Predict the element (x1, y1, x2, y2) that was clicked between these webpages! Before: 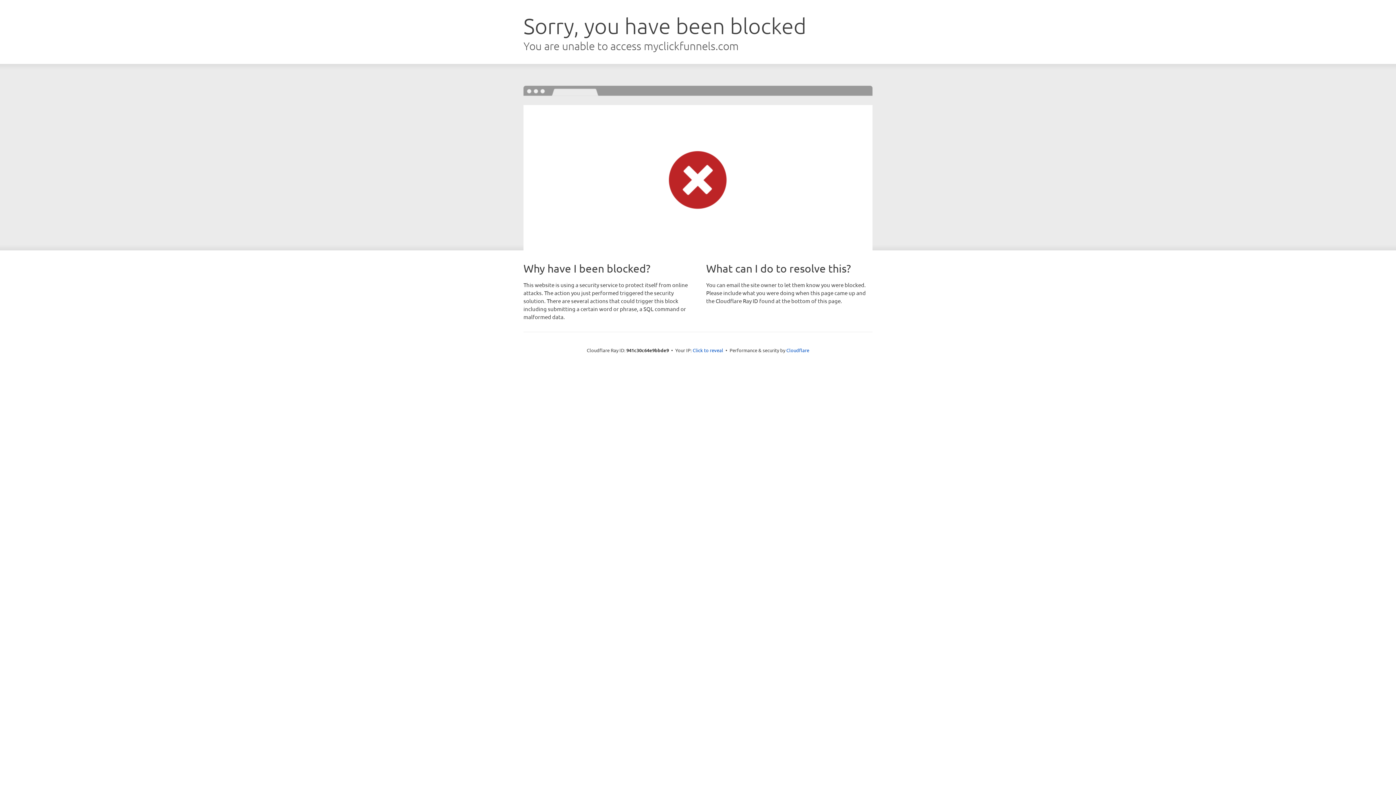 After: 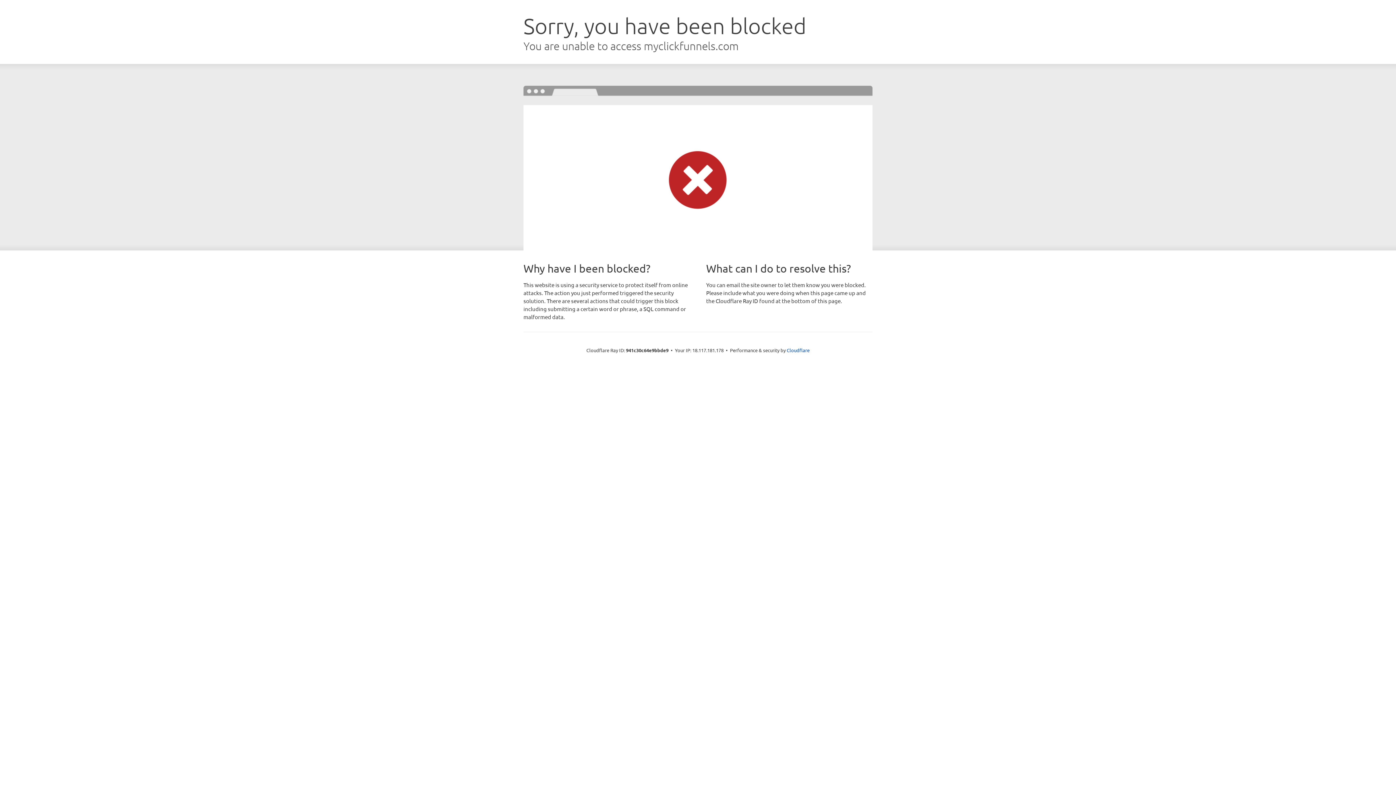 Action: label: Click to reveal bbox: (692, 346, 723, 353)